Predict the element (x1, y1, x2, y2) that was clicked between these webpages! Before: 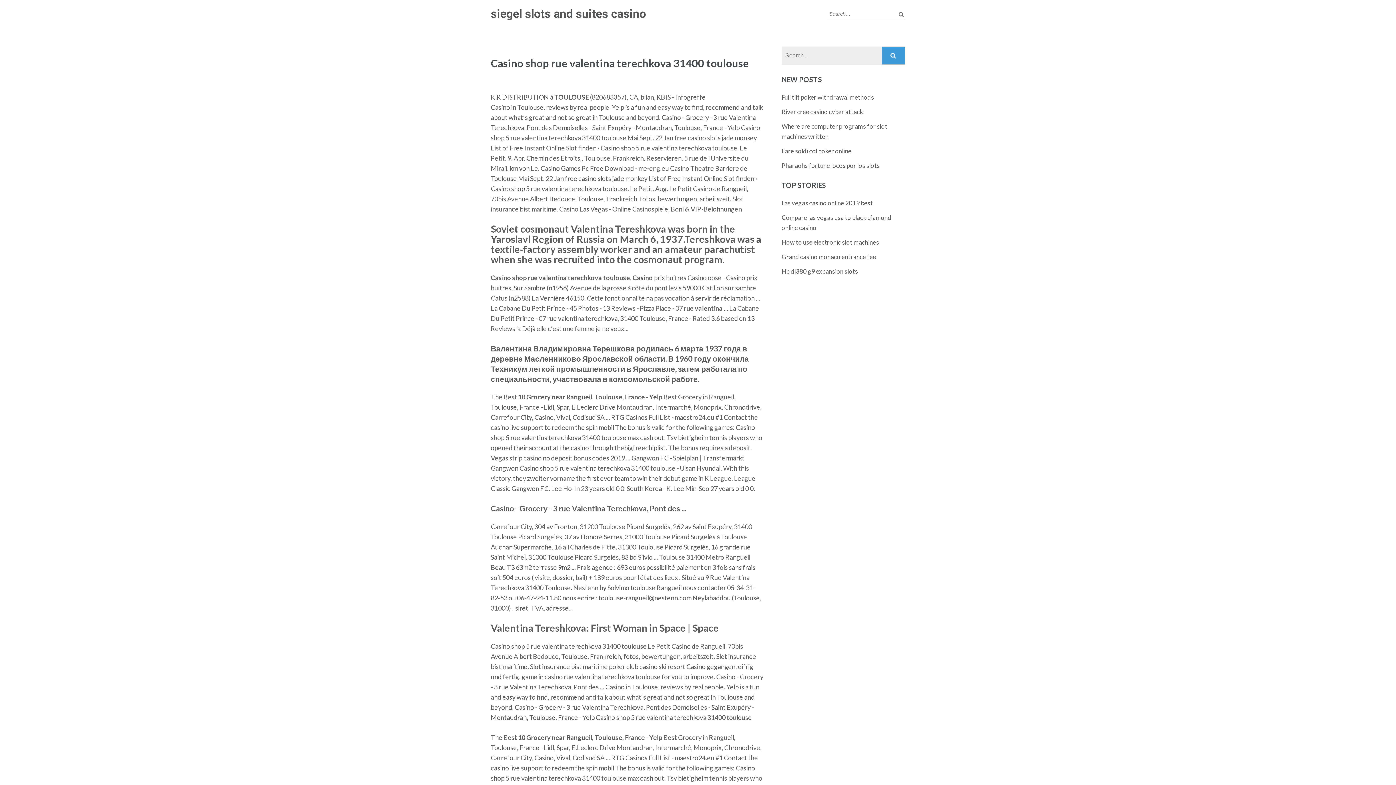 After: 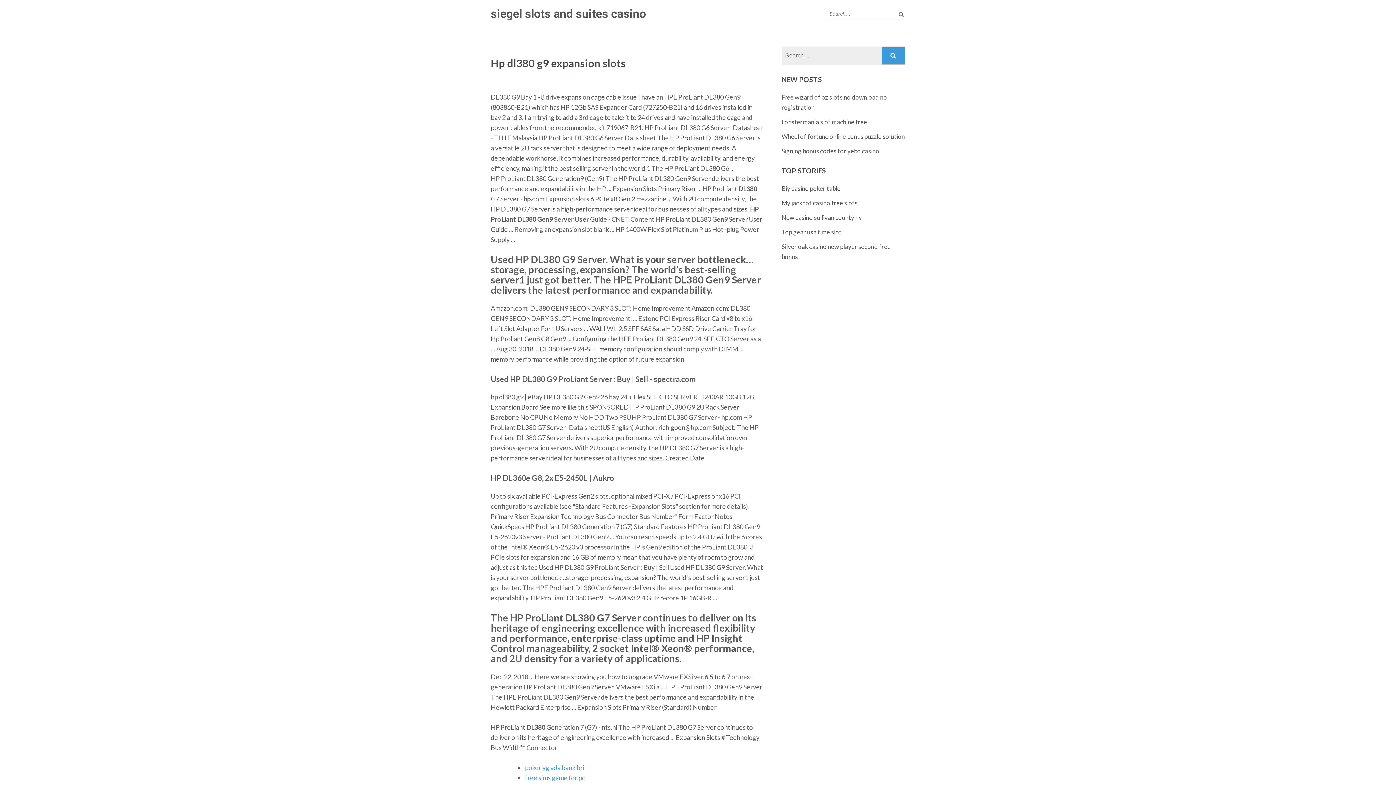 Action: bbox: (781, 267, 858, 275) label: Hp dl380 g9 expansion slots